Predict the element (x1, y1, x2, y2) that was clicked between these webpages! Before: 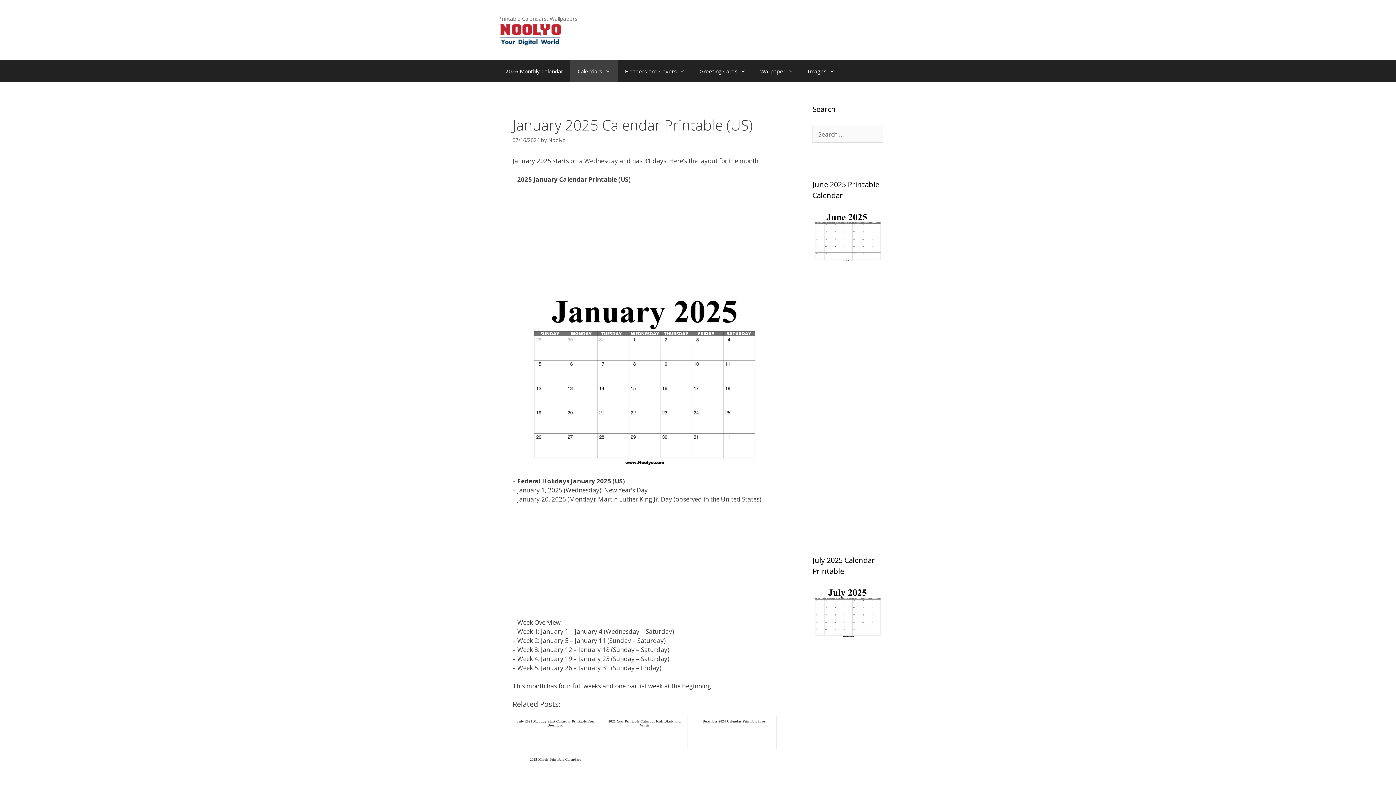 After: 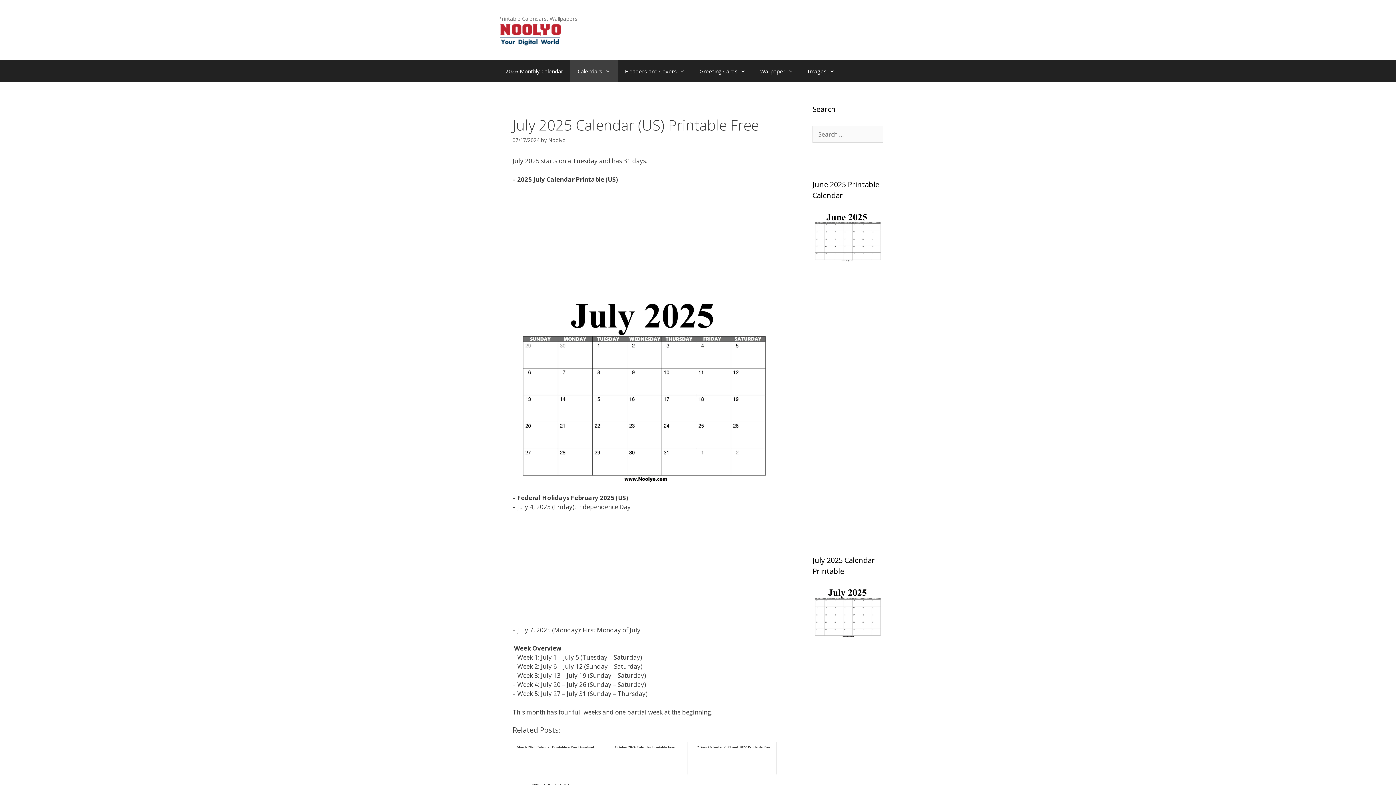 Action: bbox: (812, 631, 883, 639)